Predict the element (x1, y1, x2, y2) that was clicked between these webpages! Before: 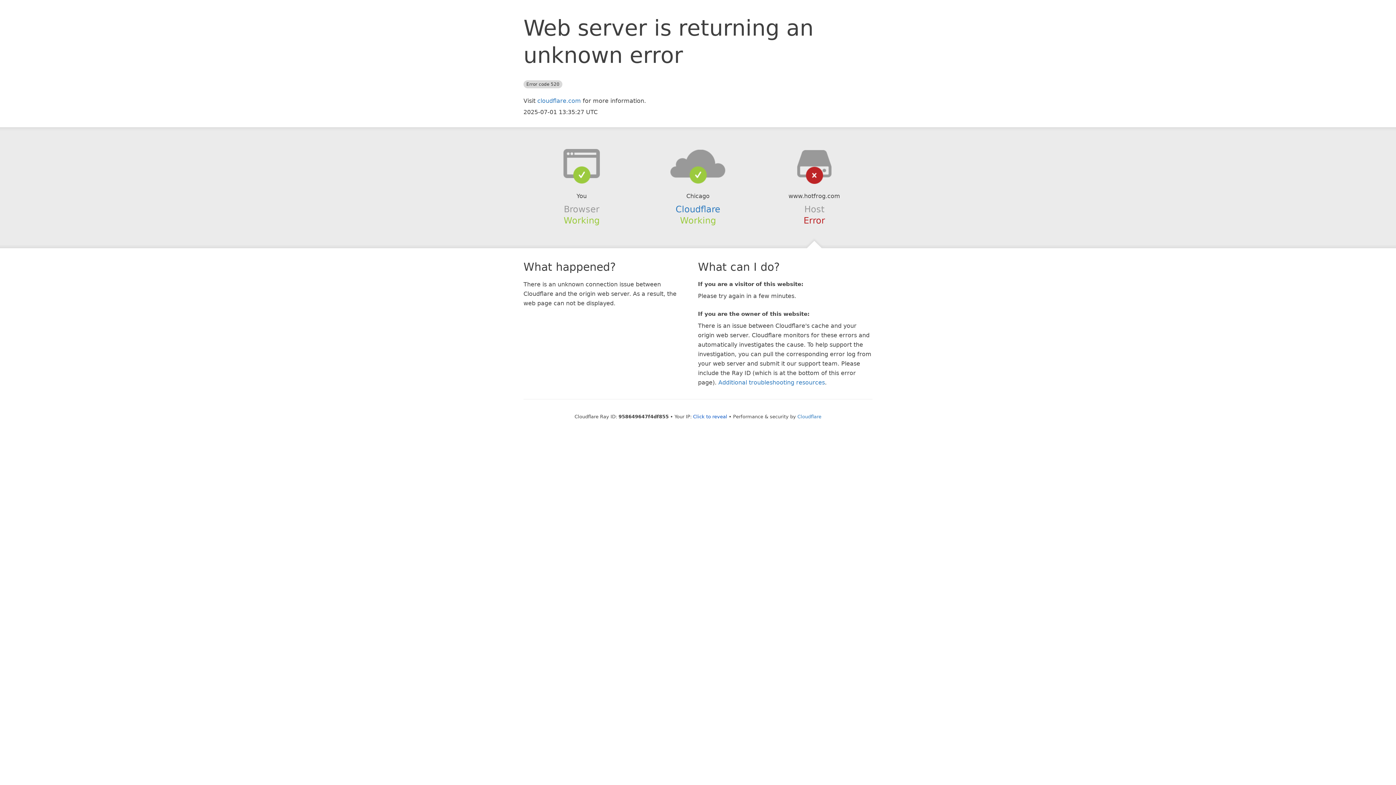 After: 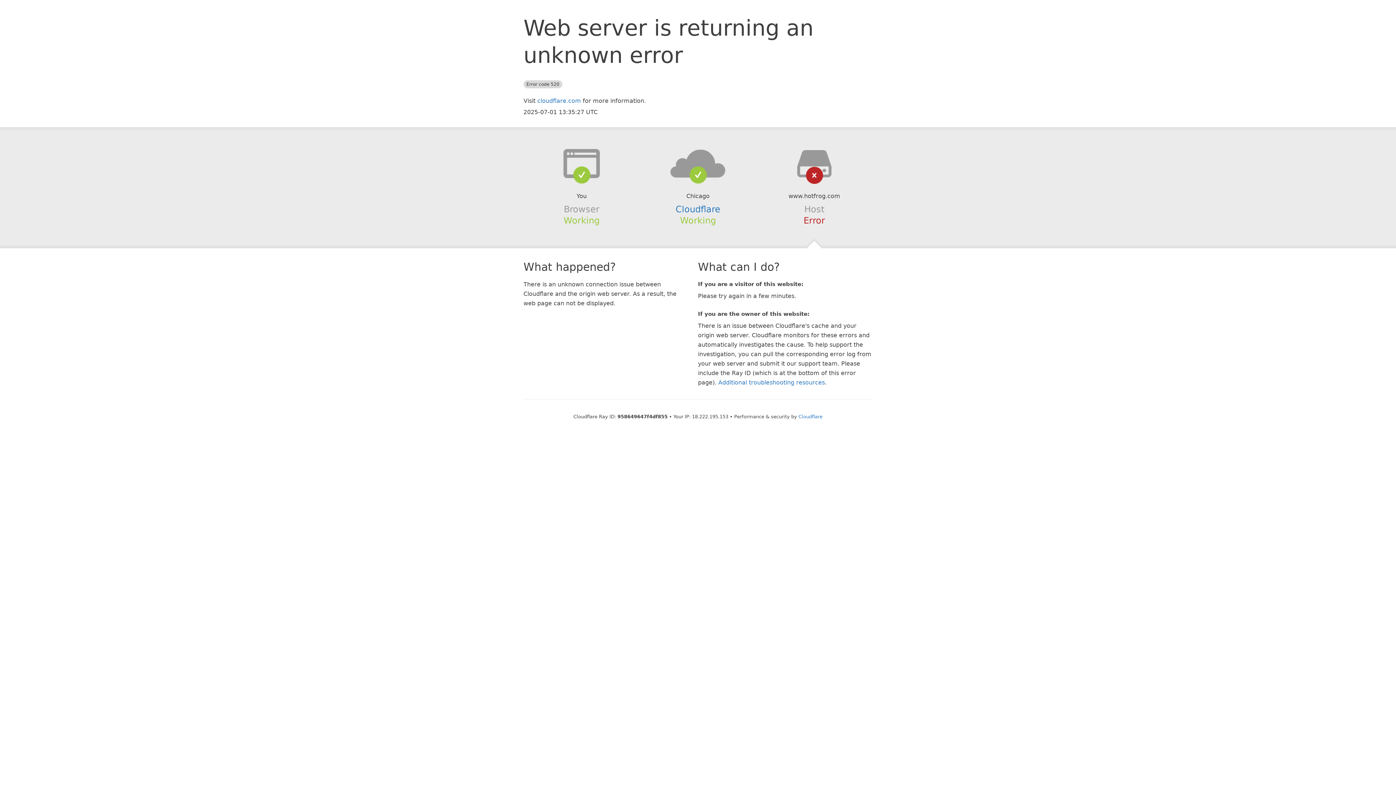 Action: bbox: (693, 414, 727, 419) label: Click to reveal